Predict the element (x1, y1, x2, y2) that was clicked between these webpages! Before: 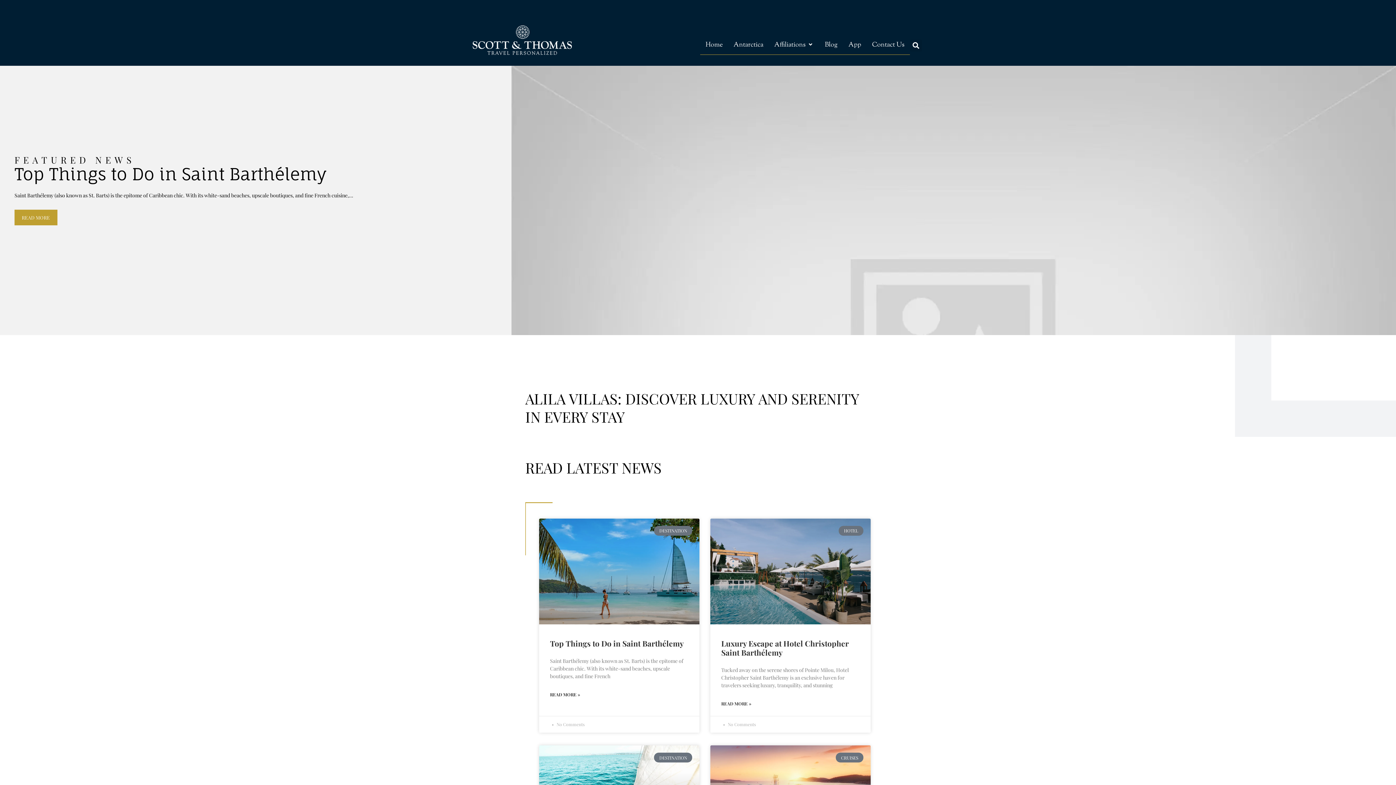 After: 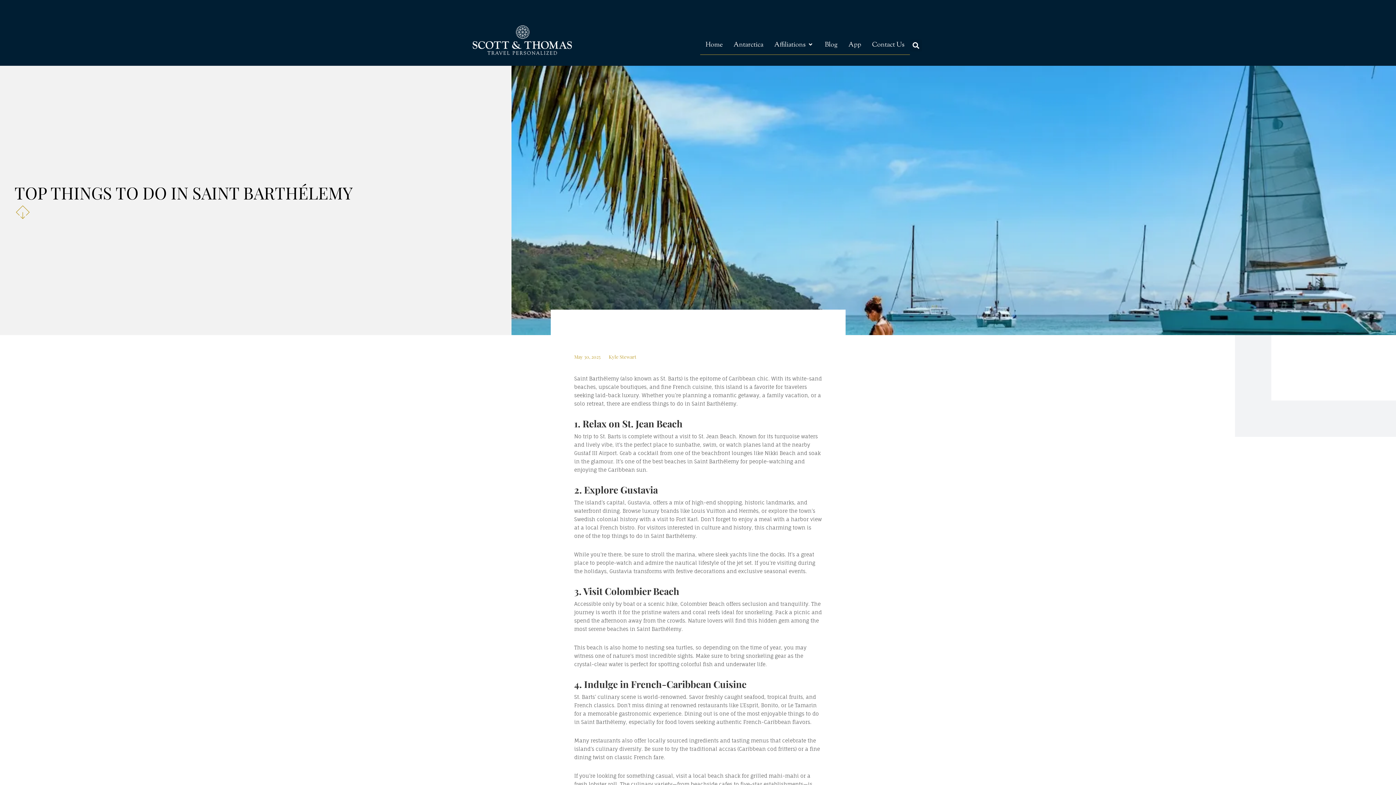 Action: label: READ MORE bbox: (14, 209, 57, 225)